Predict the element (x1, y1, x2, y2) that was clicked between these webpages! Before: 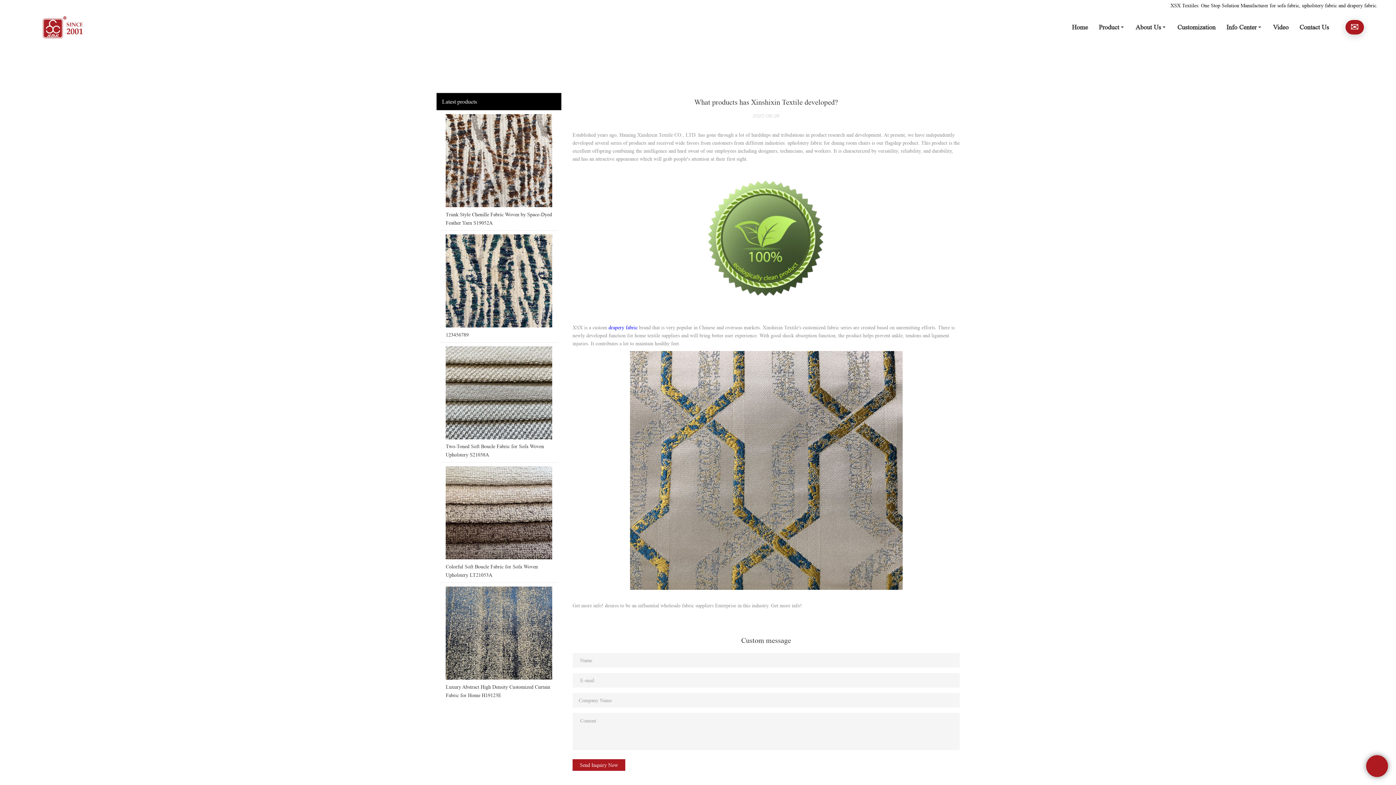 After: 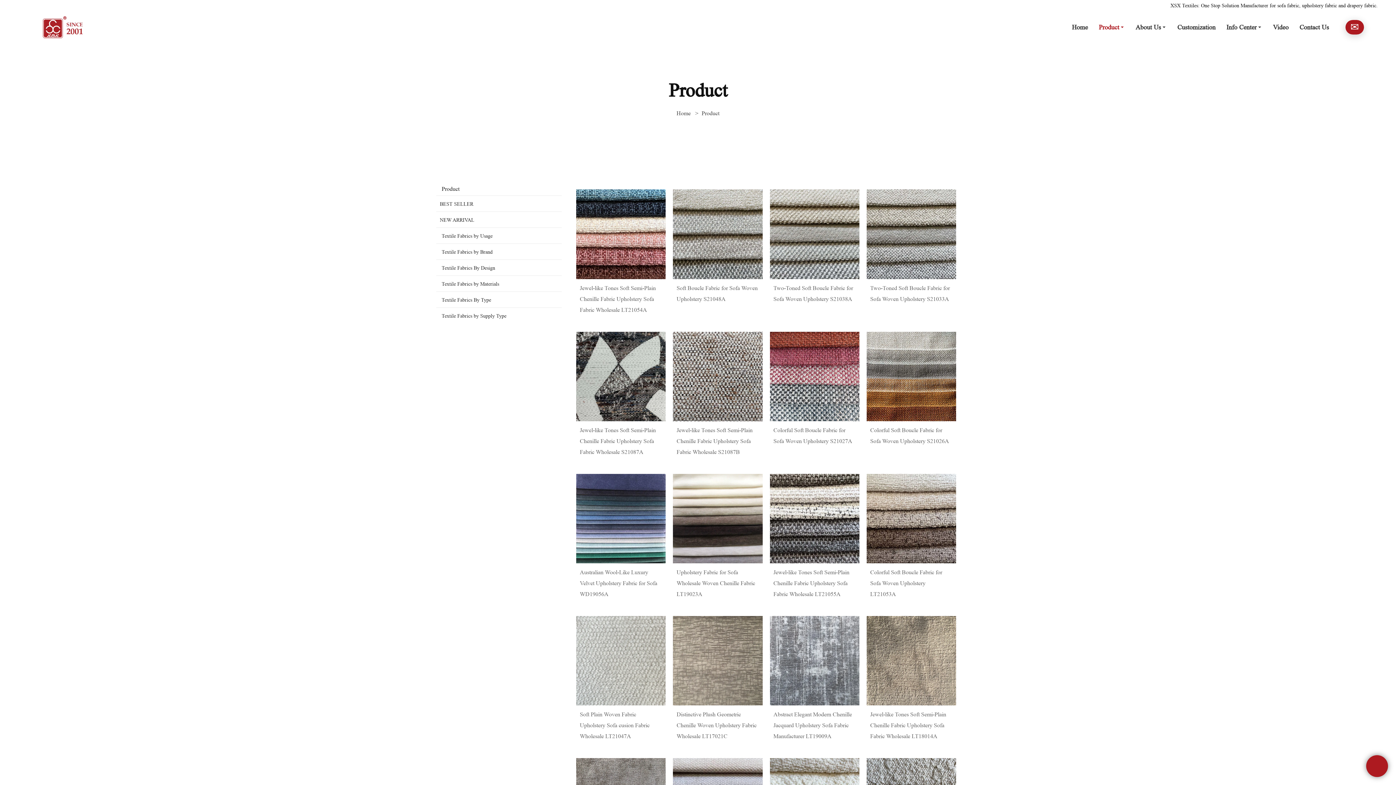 Action: bbox: (1093, 10, 1130, 43) label: Product